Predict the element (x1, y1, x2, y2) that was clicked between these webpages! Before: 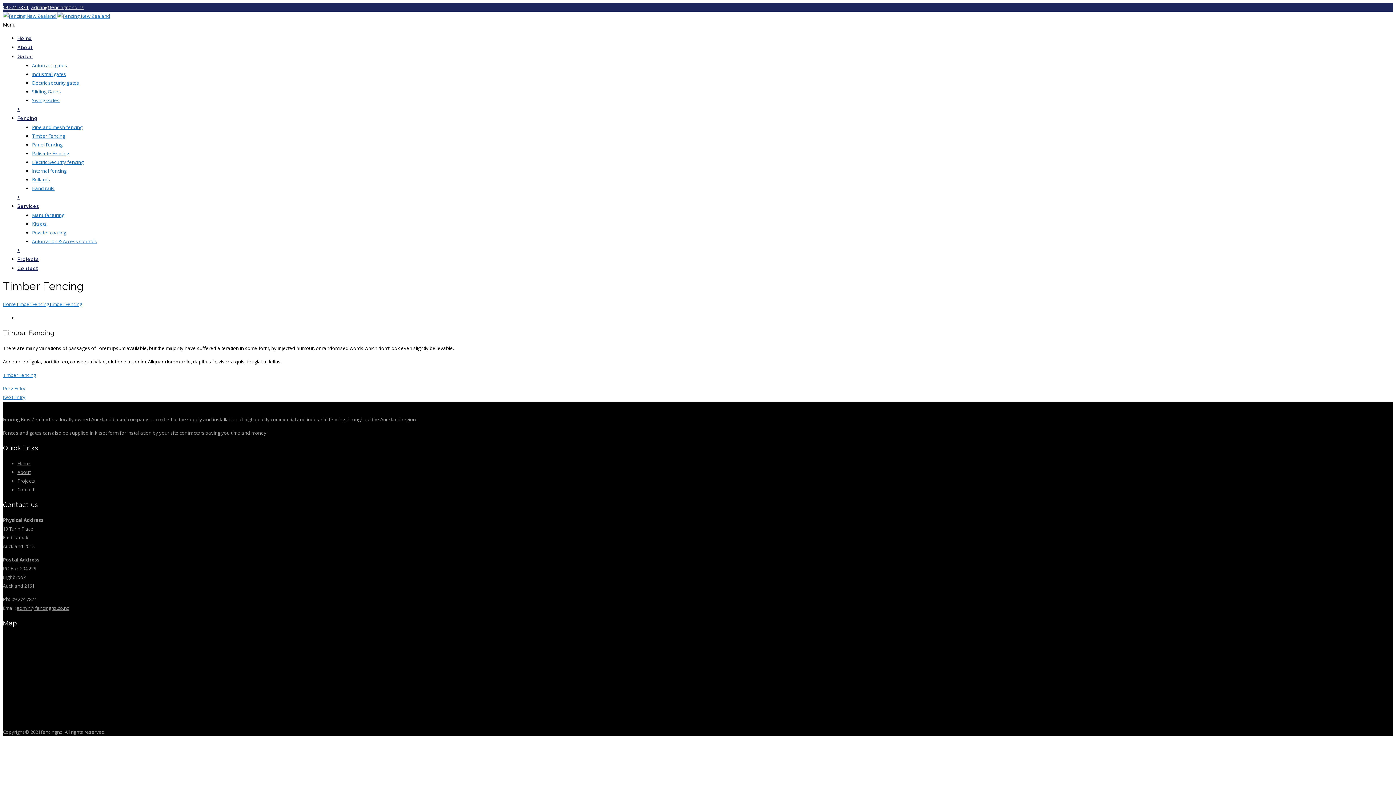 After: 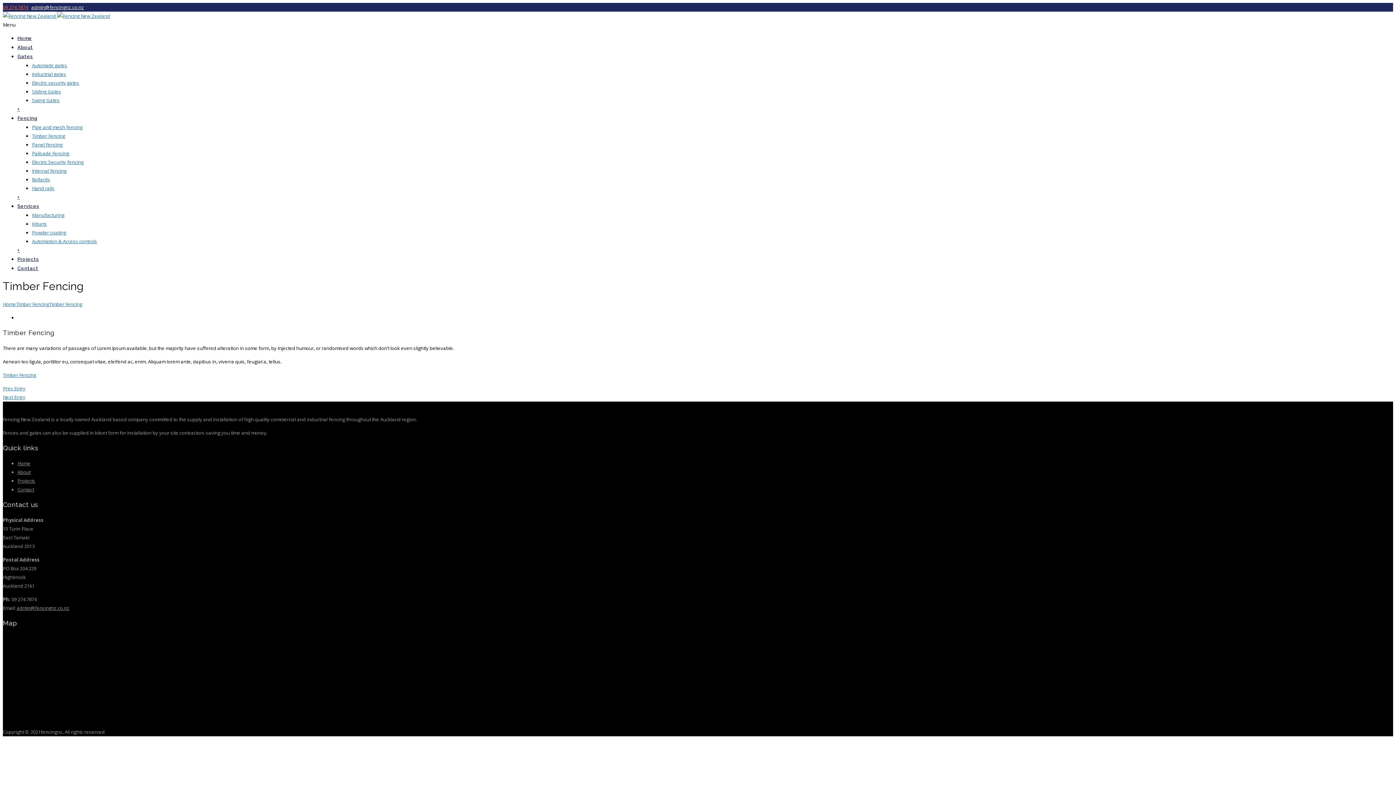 Action: label: 09 274 7874  bbox: (2, 4, 29, 10)